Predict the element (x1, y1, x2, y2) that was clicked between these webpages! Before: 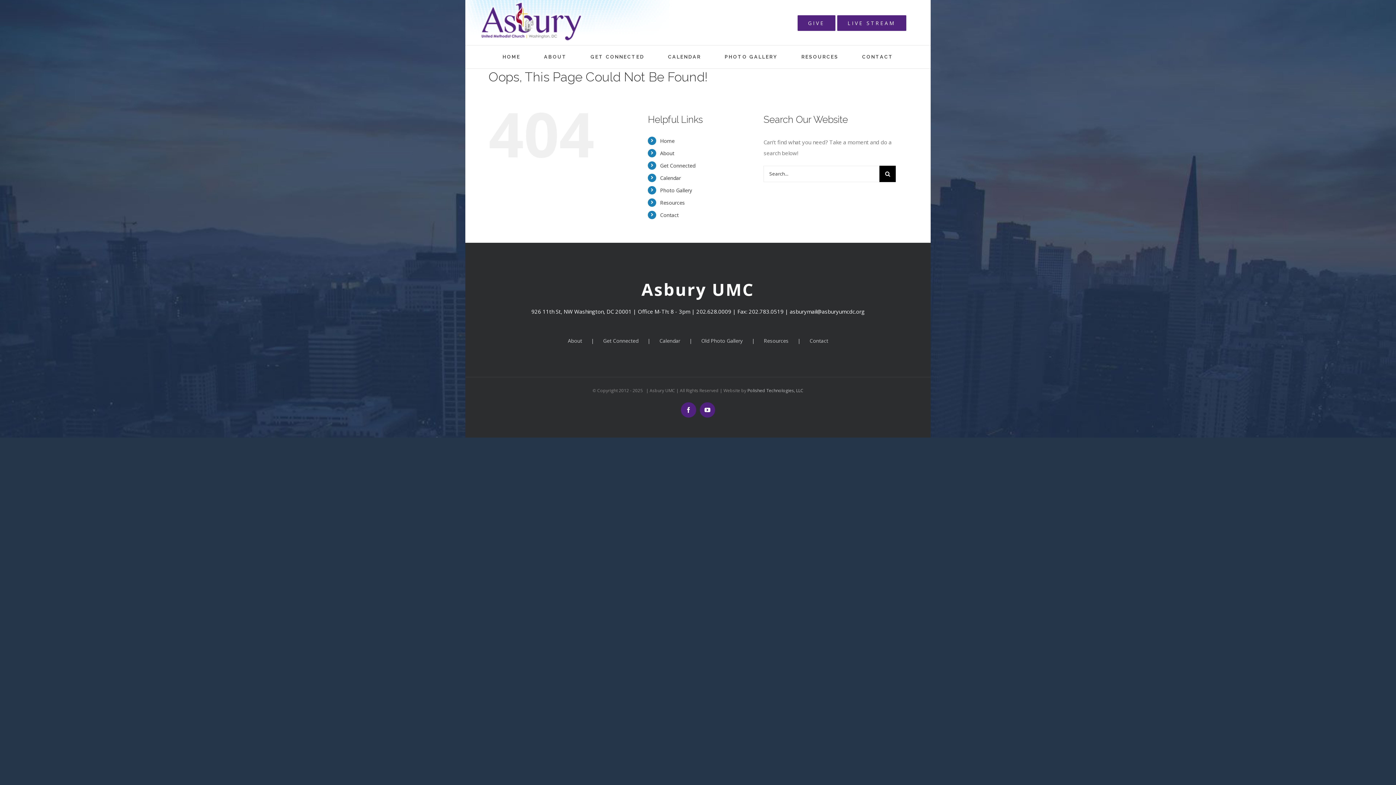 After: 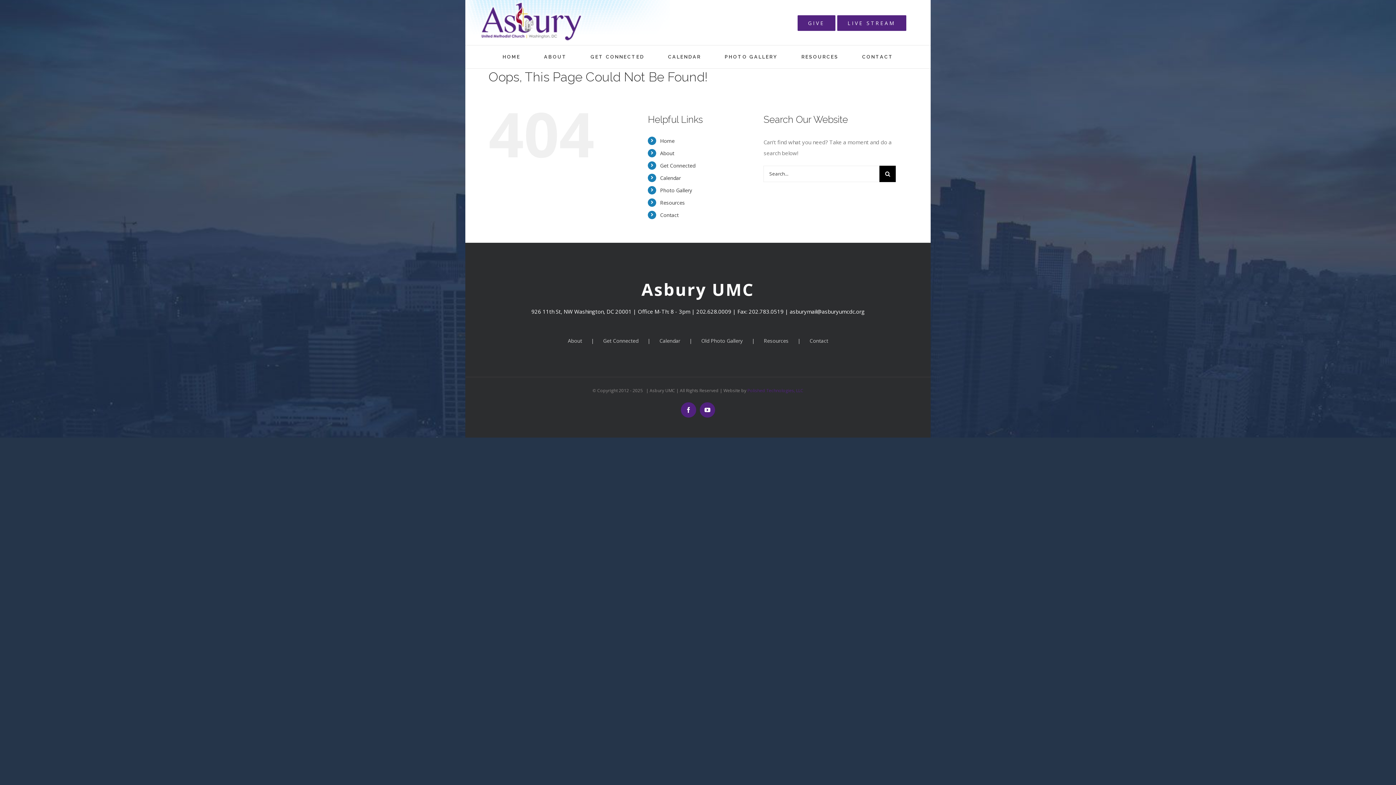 Action: label:  Polished Technologies, LLC bbox: (746, 387, 803, 393)